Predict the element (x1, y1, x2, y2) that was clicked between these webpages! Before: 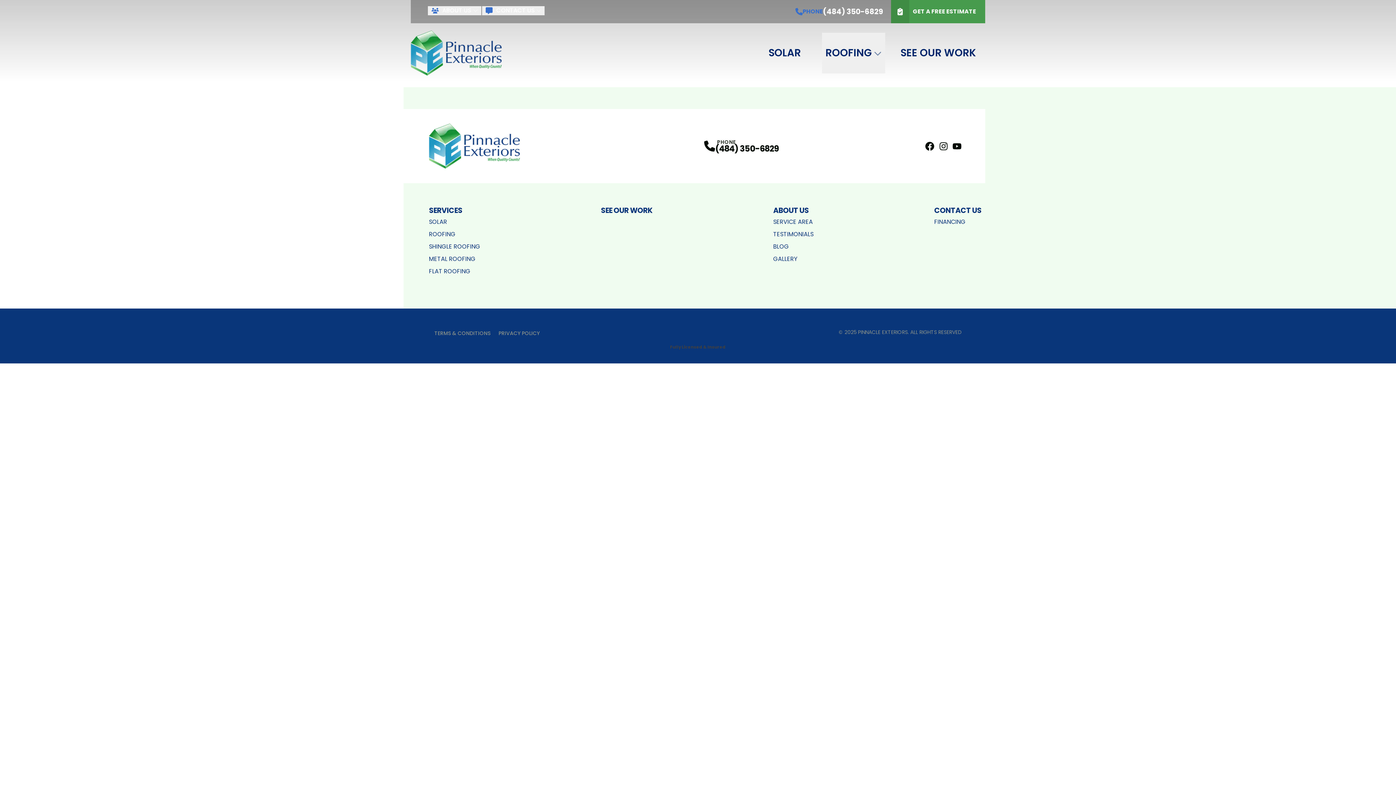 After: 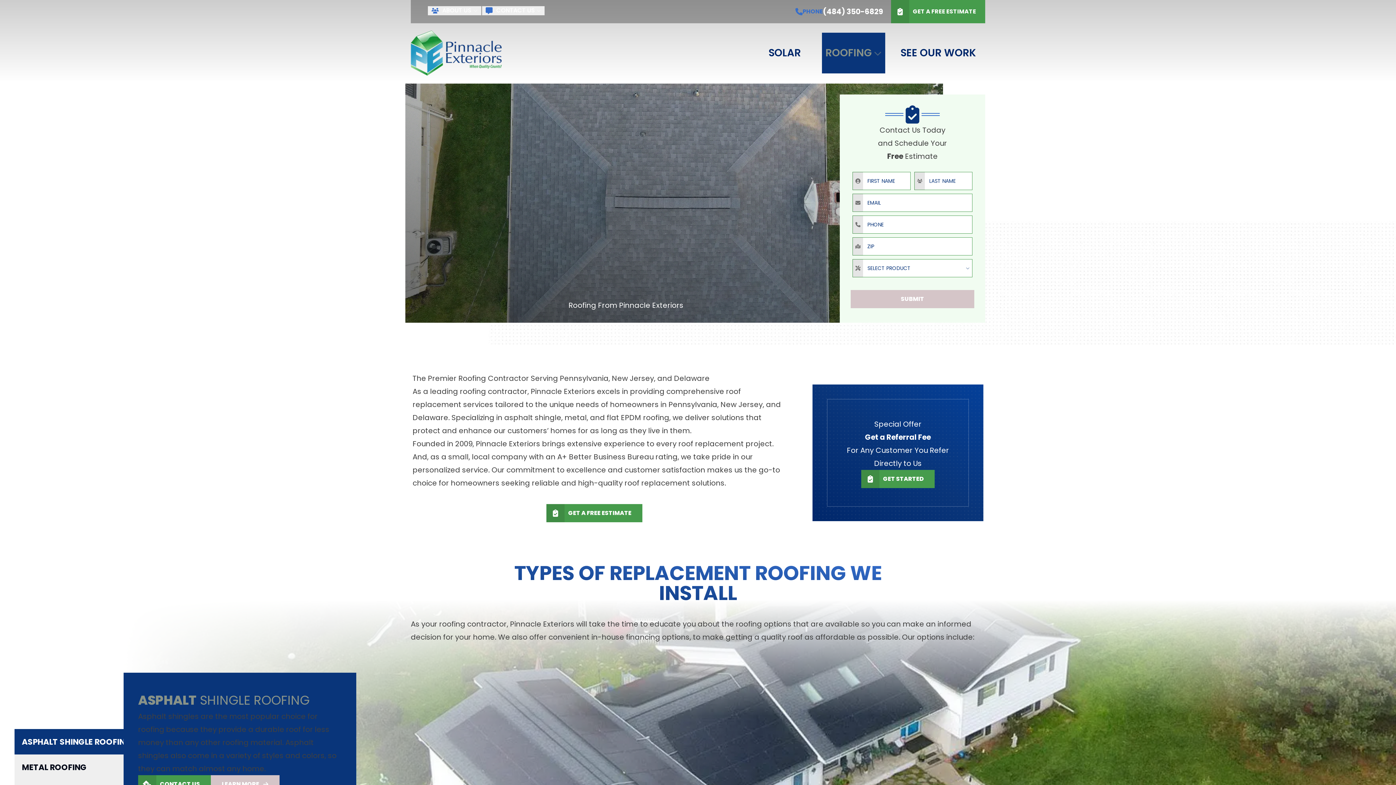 Action: label: ROOFING bbox: (825, 34, 872, 71)